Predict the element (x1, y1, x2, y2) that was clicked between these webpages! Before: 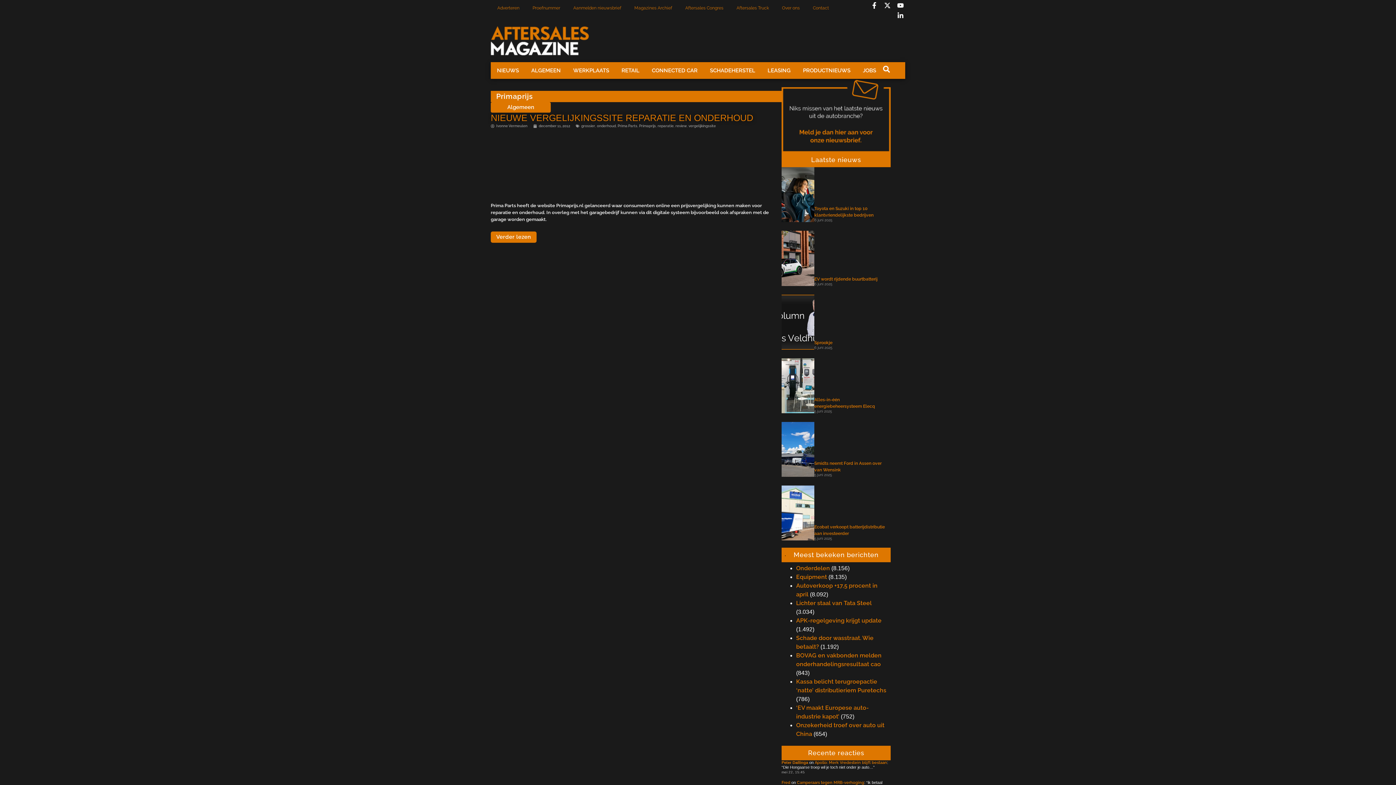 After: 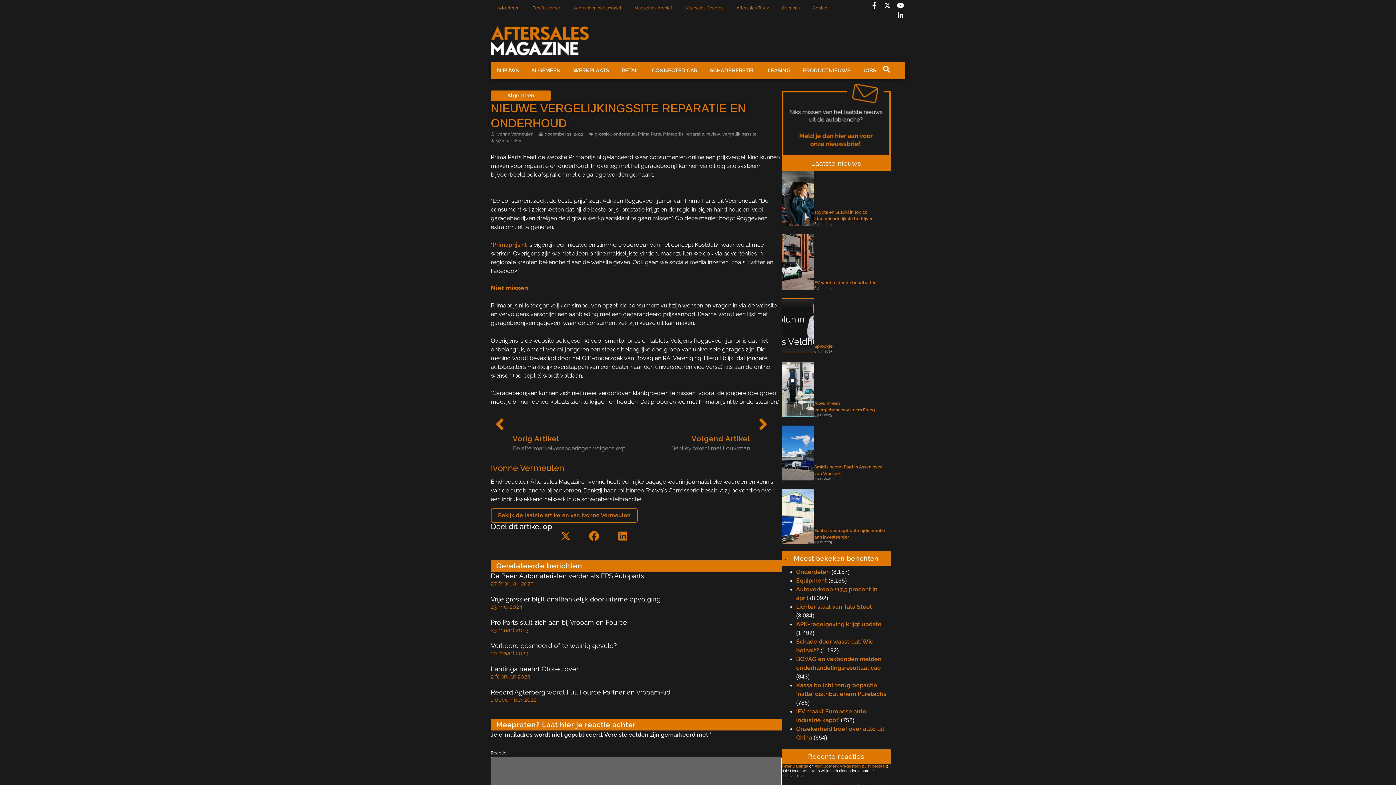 Action: bbox: (490, 231, 536, 242) label: Verder lezen